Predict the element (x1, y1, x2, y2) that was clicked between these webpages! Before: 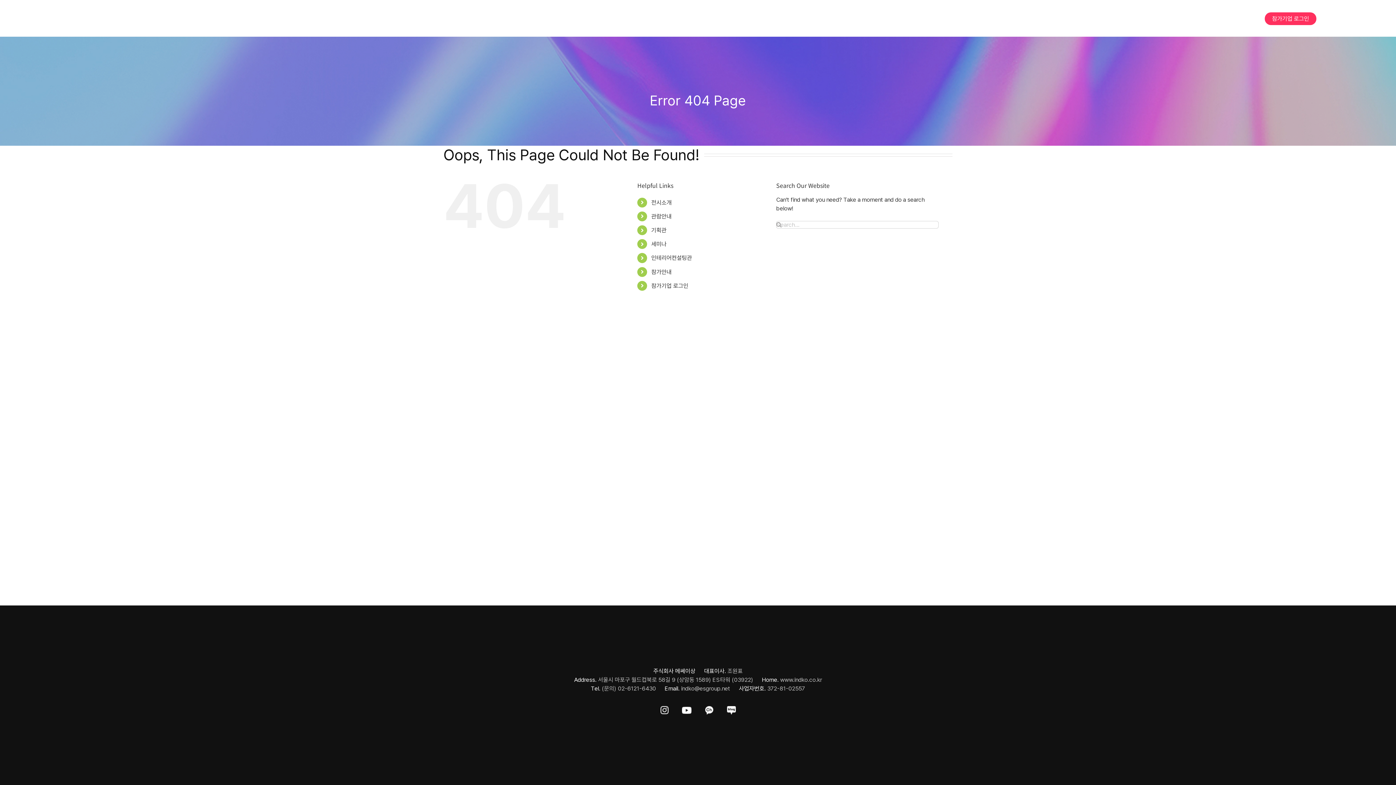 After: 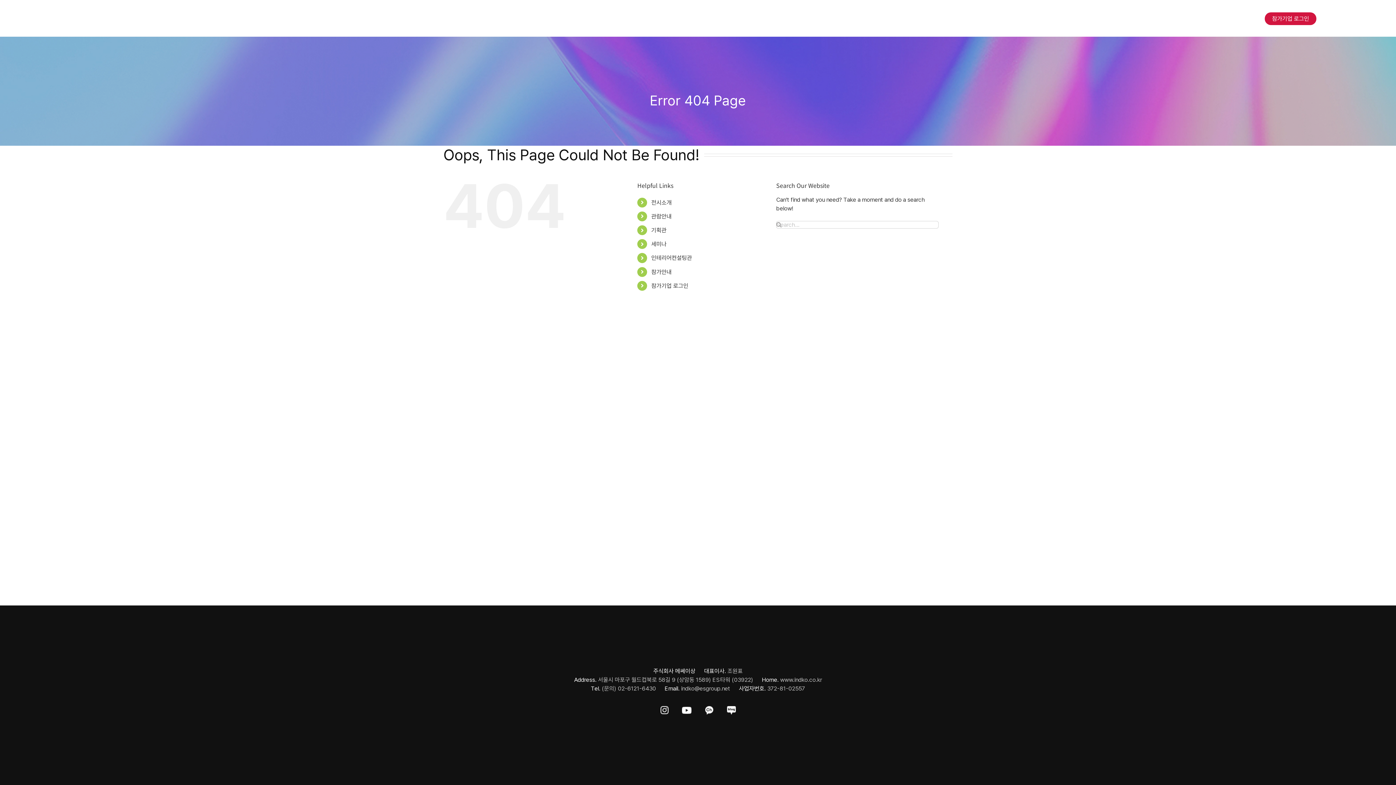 Action: label: 참가기업 로그인 bbox: (1265, 0, 1316, 36)